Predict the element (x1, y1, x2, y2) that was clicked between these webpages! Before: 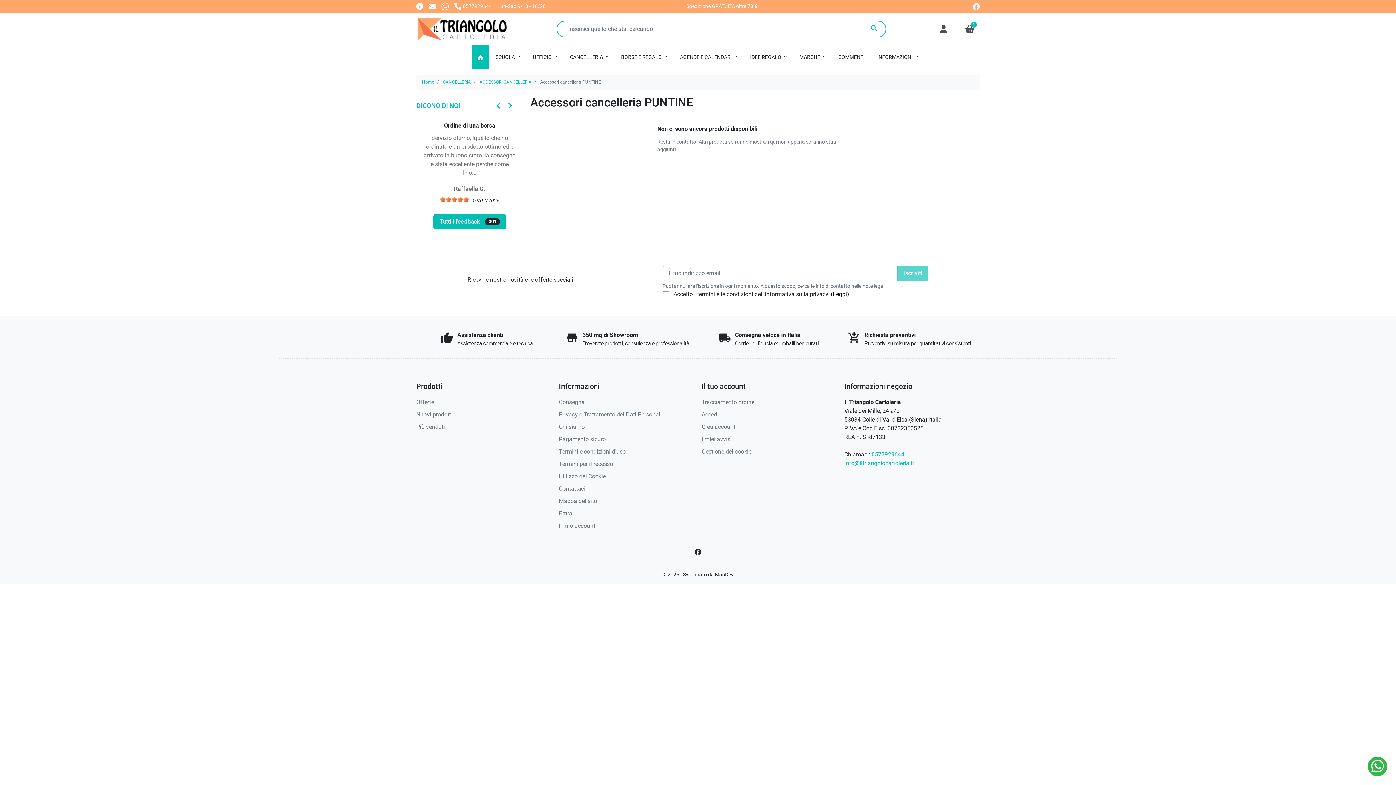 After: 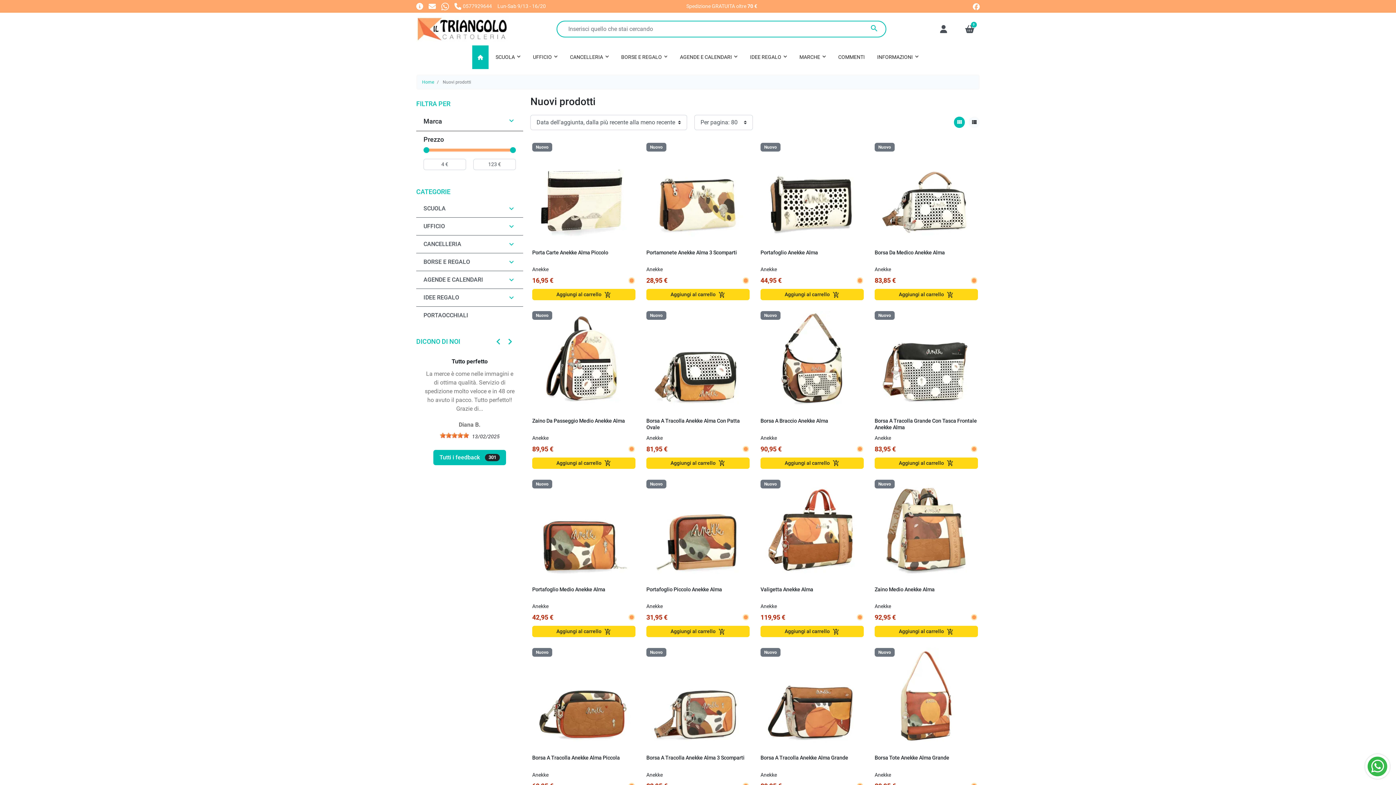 Action: bbox: (416, 411, 452, 418) label: Nuovi prodotti